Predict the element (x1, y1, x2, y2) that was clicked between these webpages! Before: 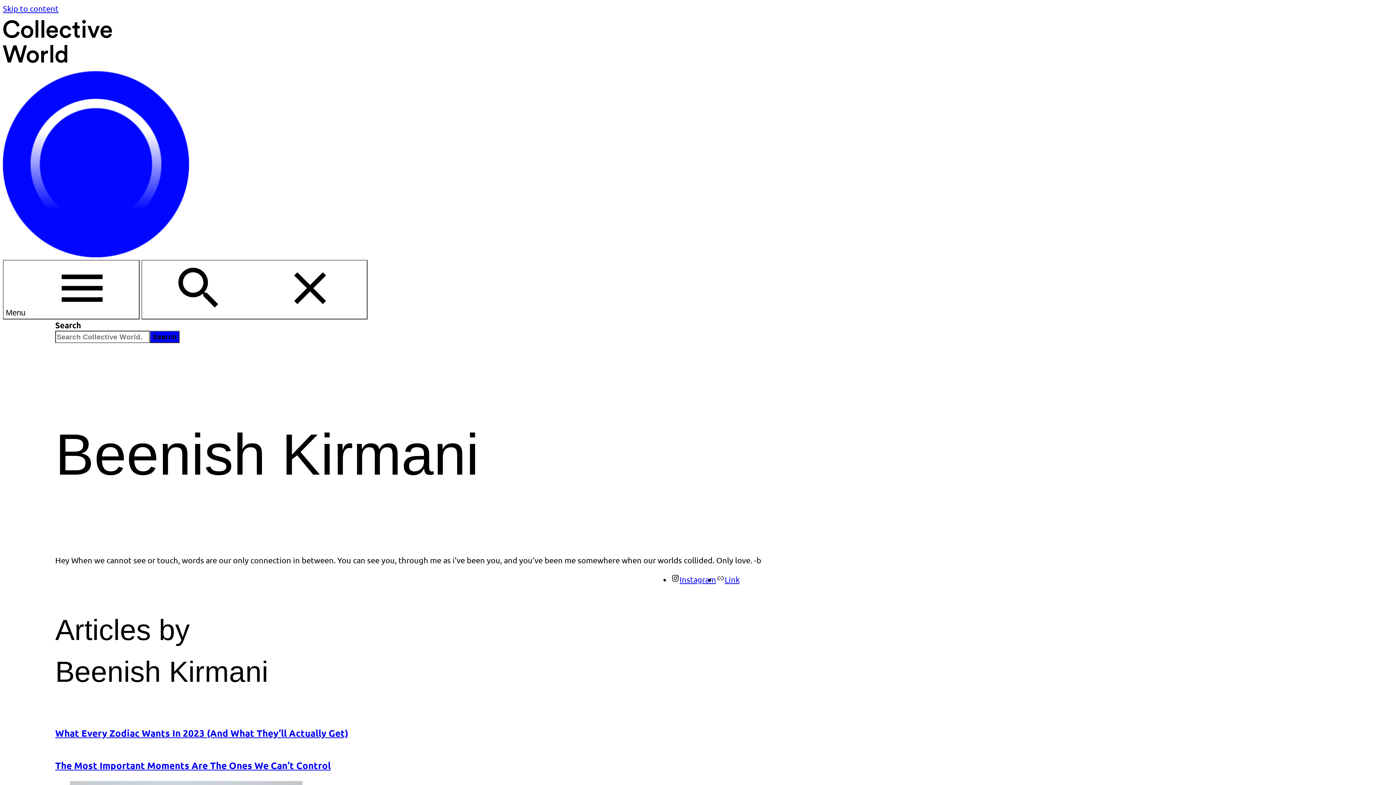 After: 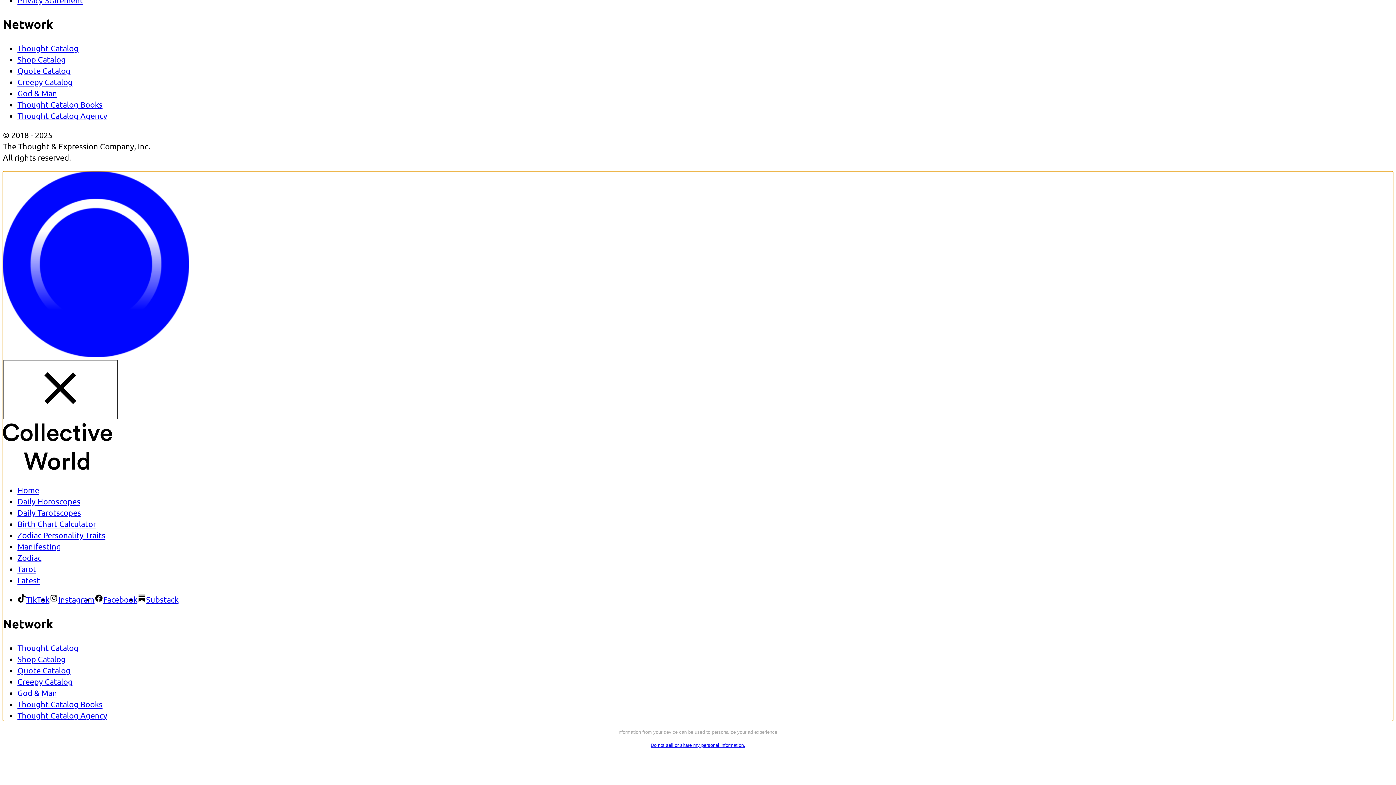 Action: label: Menu bbox: (2, 260, 139, 319)